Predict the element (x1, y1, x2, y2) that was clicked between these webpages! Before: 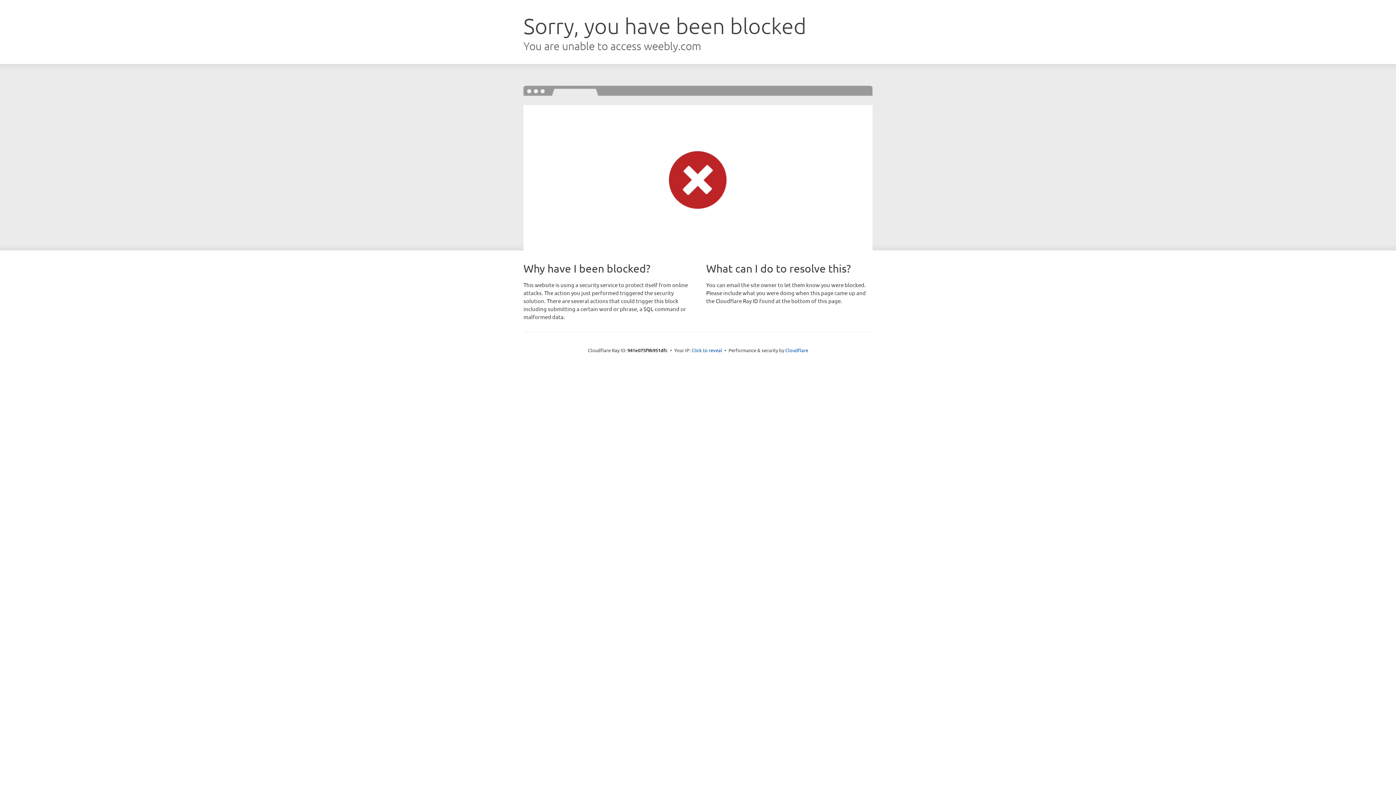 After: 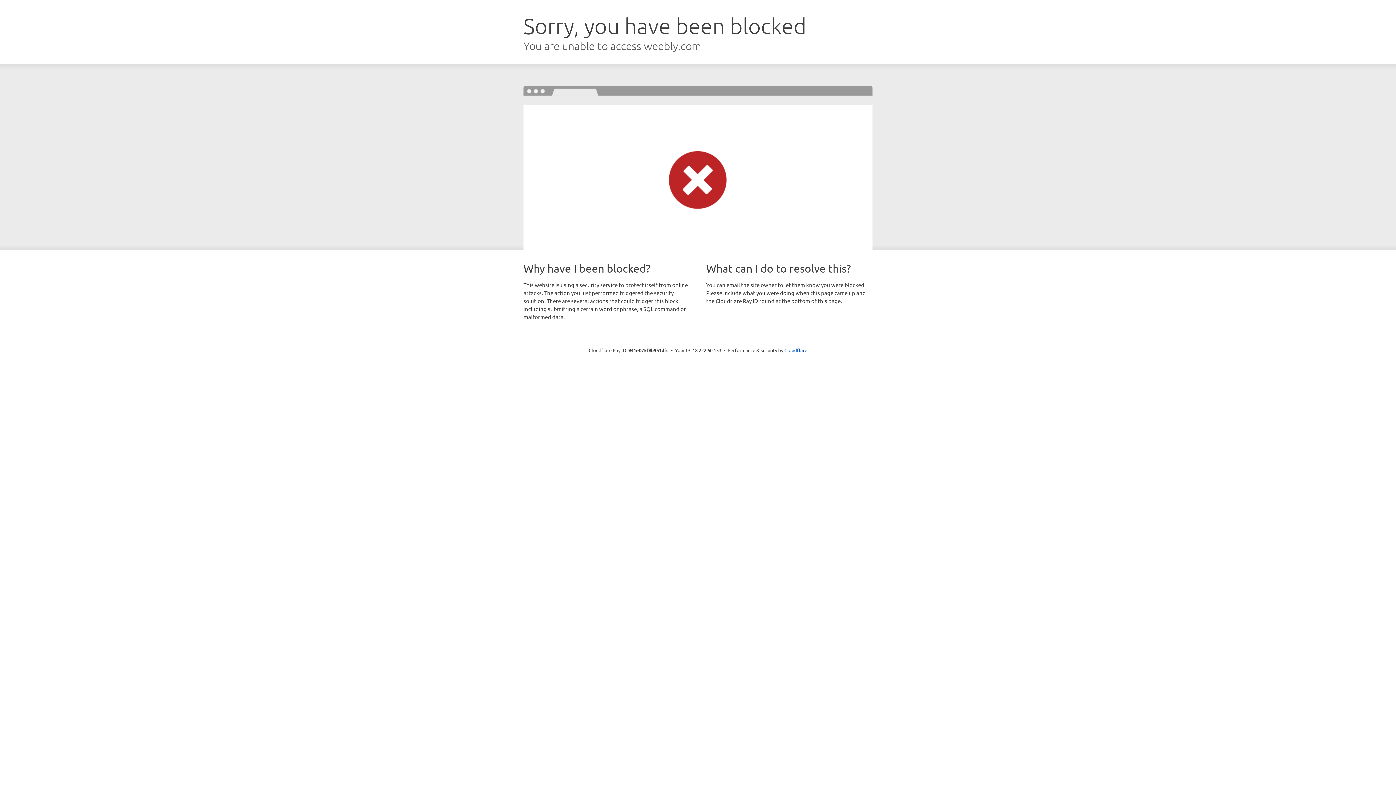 Action: label: Click to reveal bbox: (691, 346, 722, 353)